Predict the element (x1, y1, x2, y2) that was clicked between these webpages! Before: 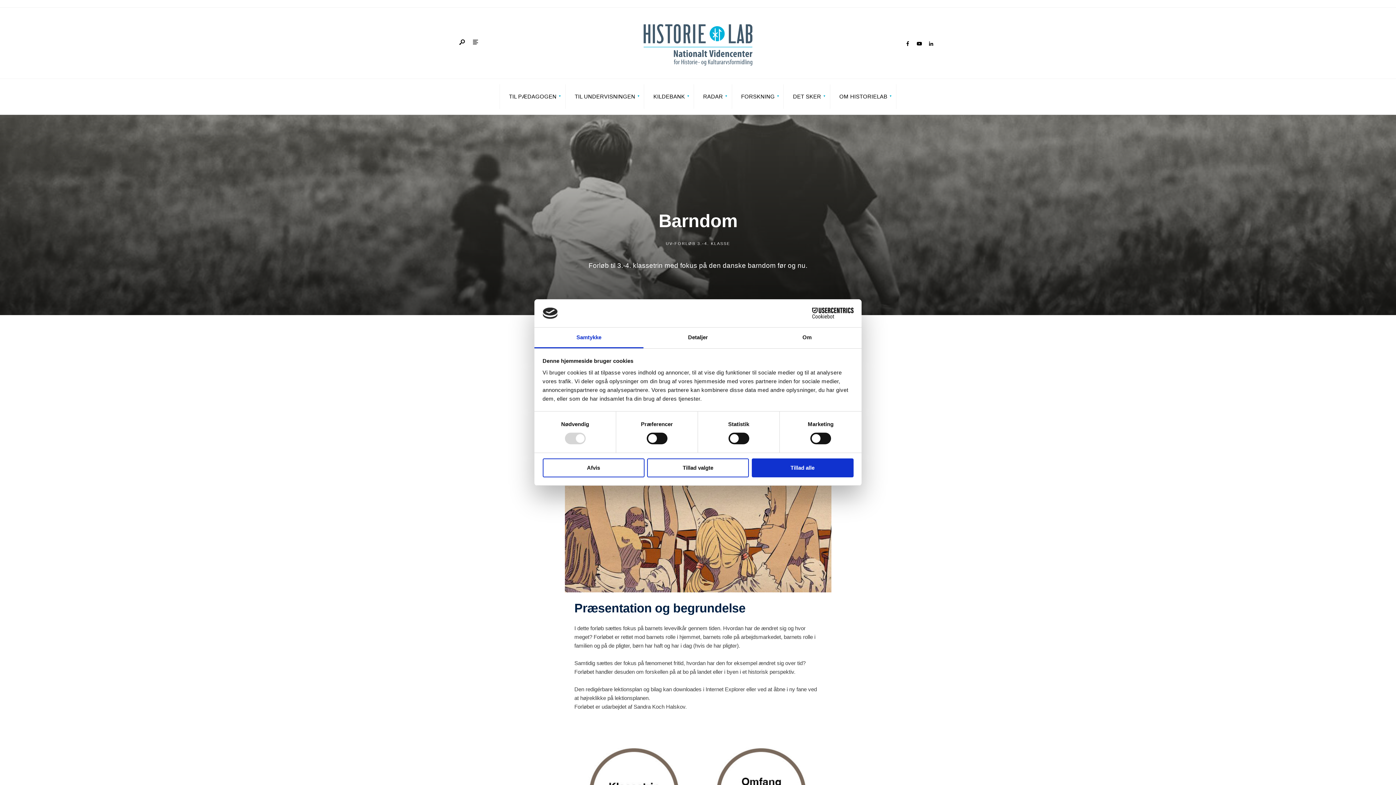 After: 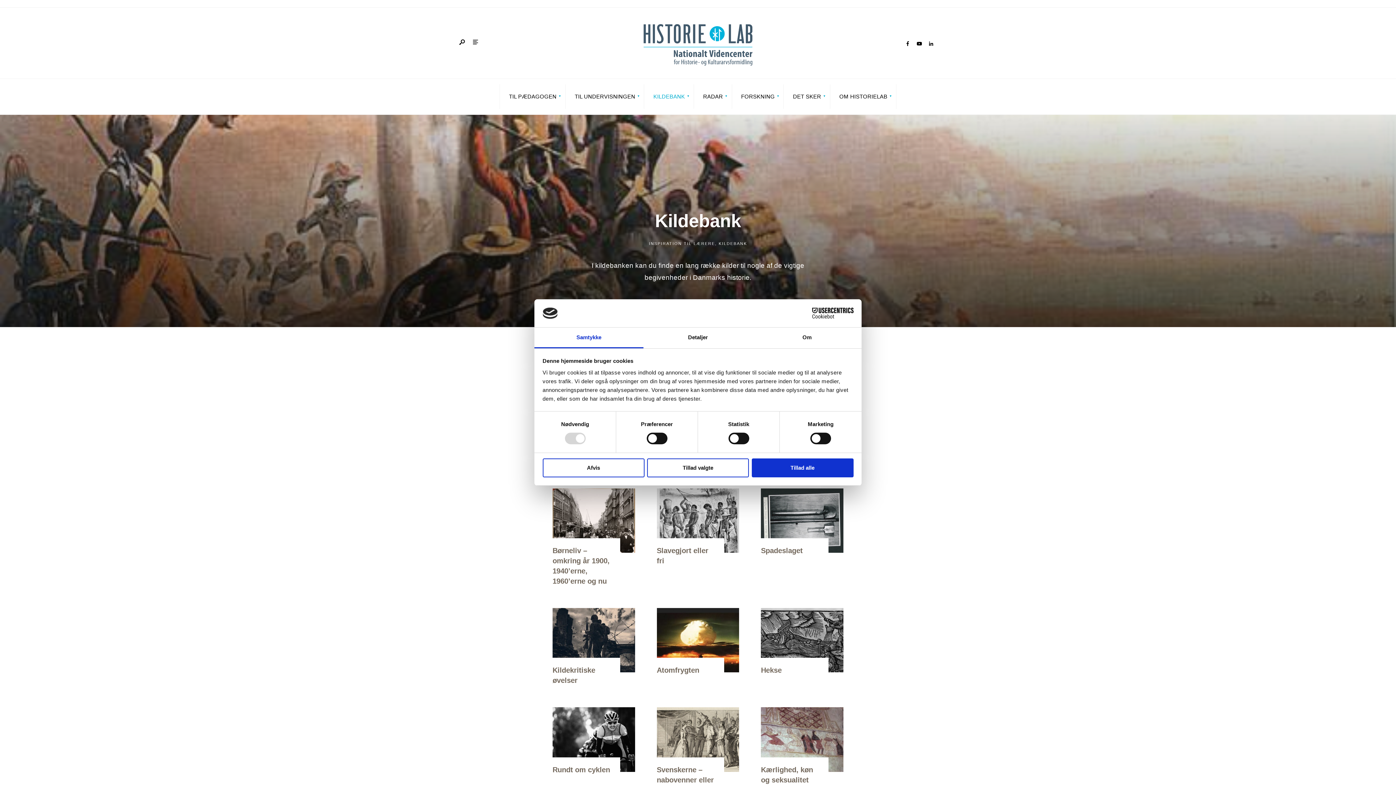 Action: label: KILDEBANK bbox: (648, 84, 689, 108)